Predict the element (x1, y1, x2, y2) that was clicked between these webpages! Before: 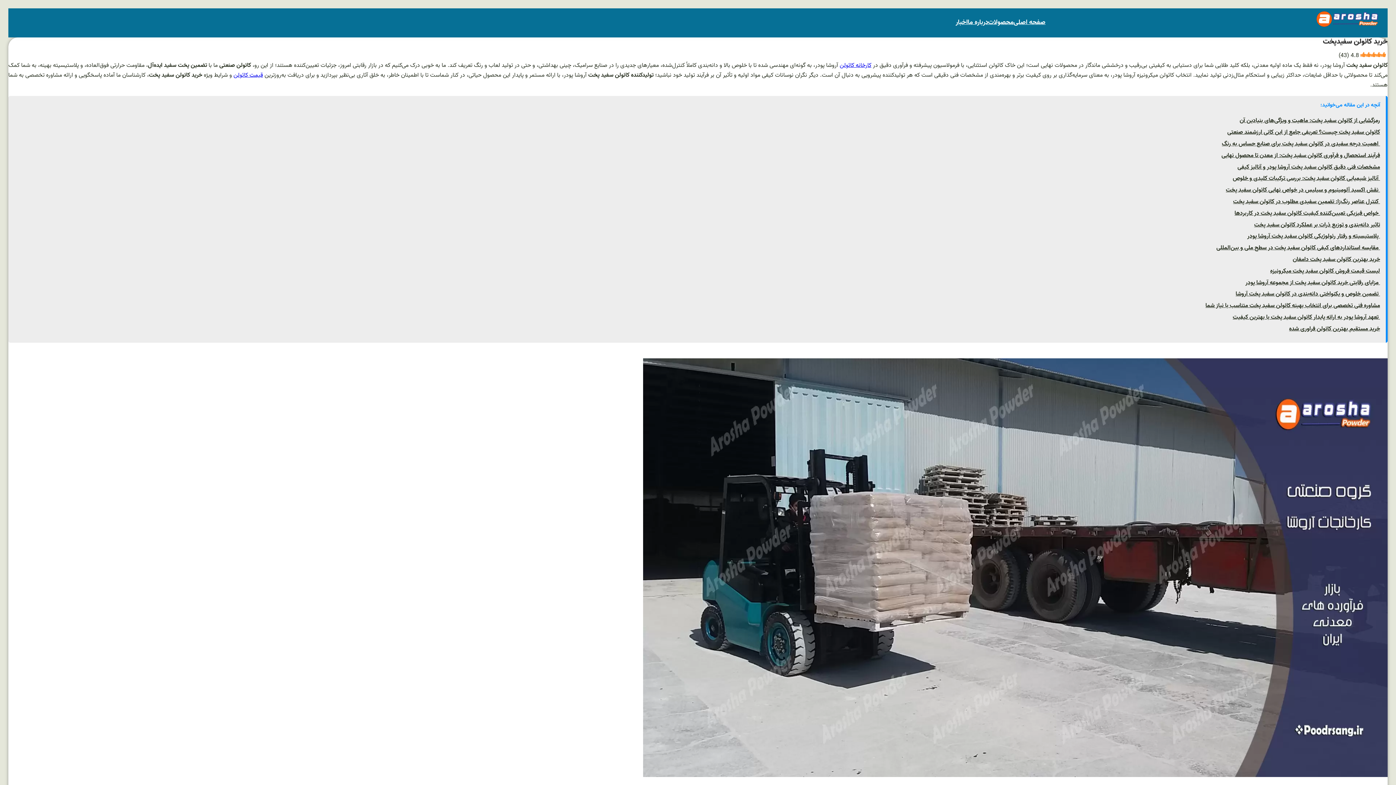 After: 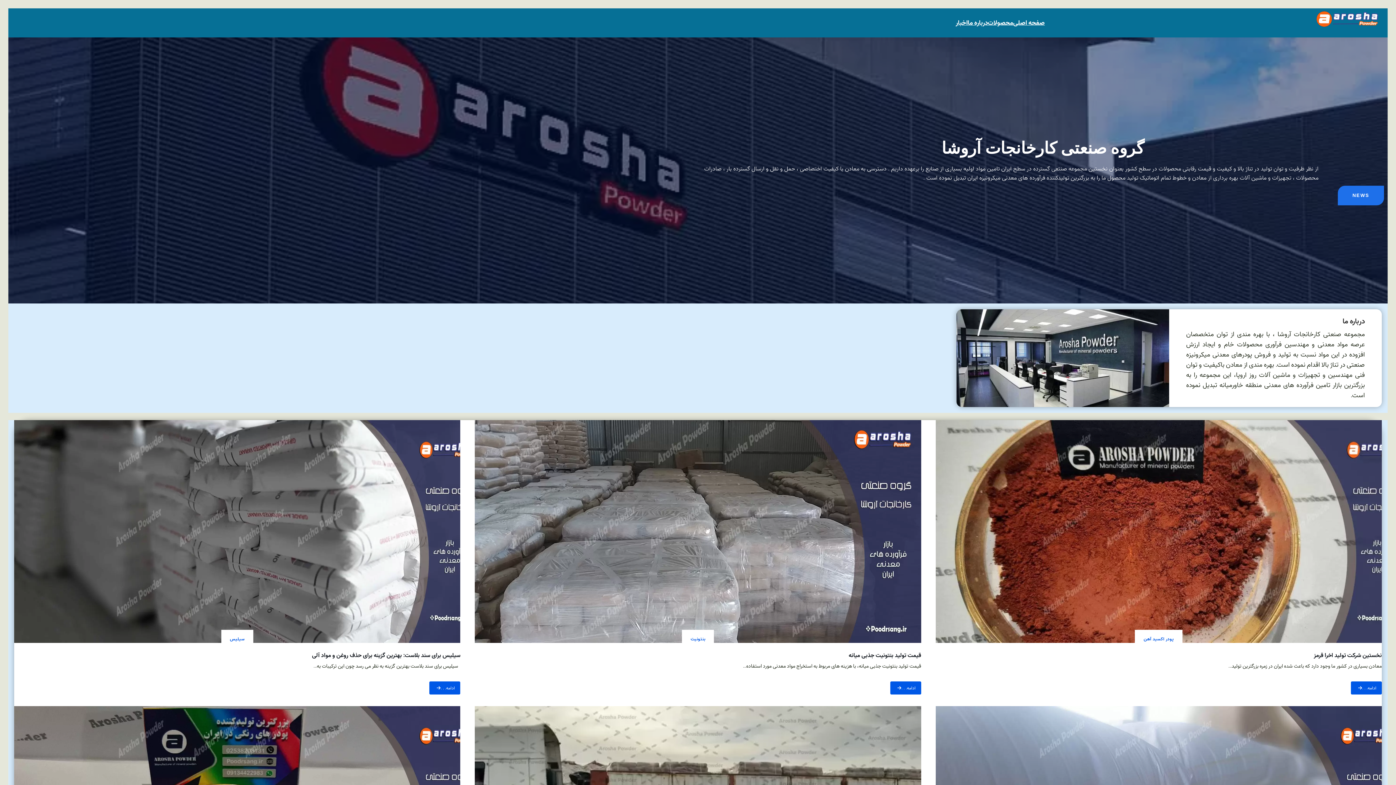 Action: bbox: (1313, 8, 1381, 30)